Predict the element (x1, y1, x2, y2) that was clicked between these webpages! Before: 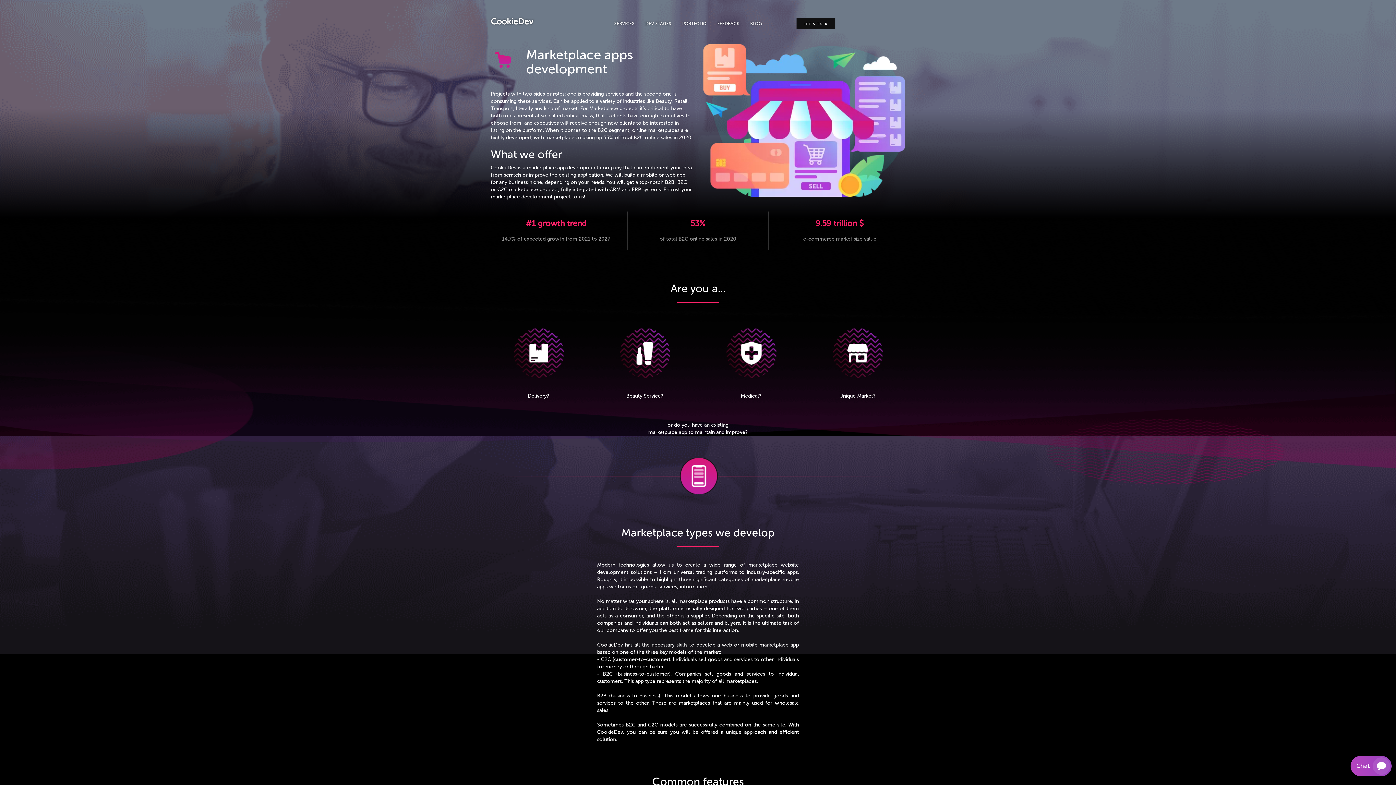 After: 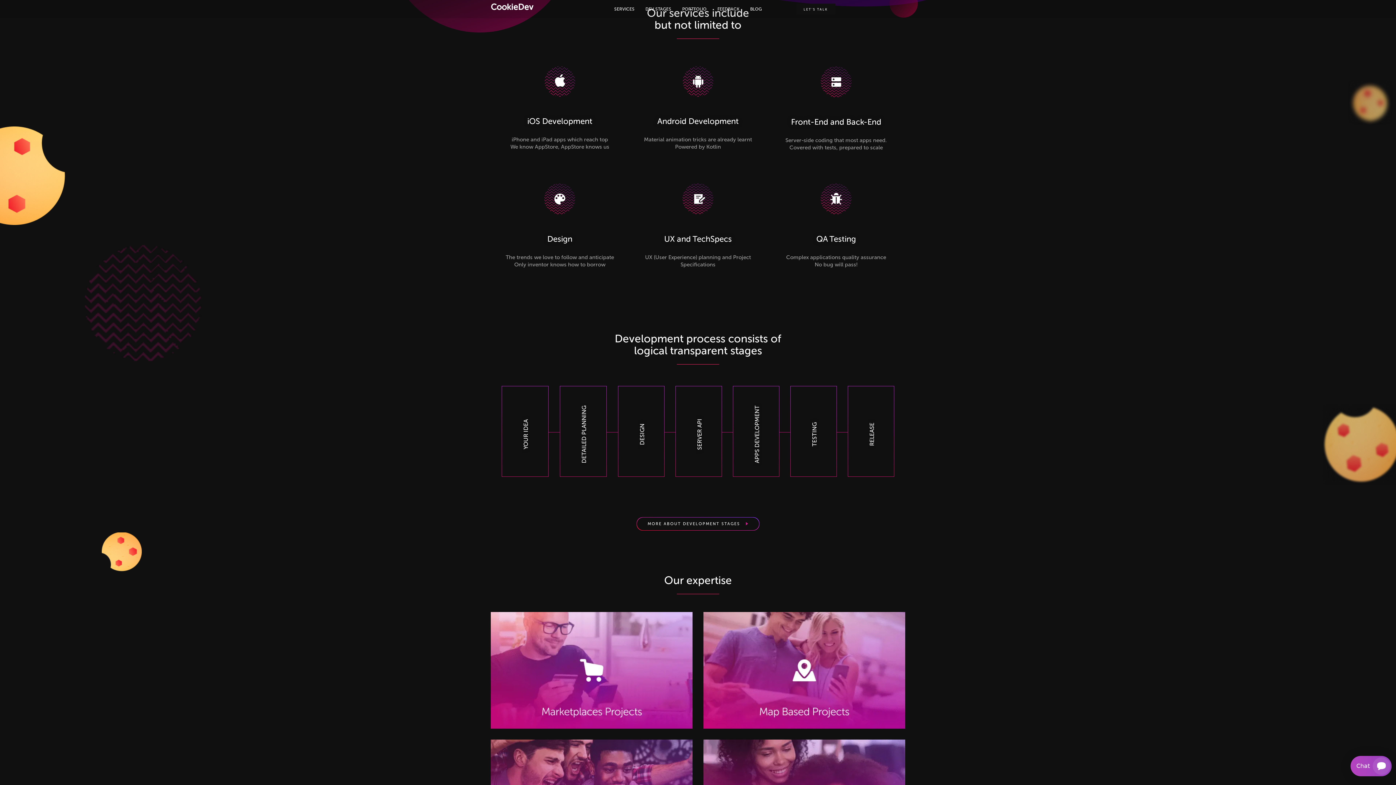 Action: bbox: (608, 14, 640, 32) label: SERVICES